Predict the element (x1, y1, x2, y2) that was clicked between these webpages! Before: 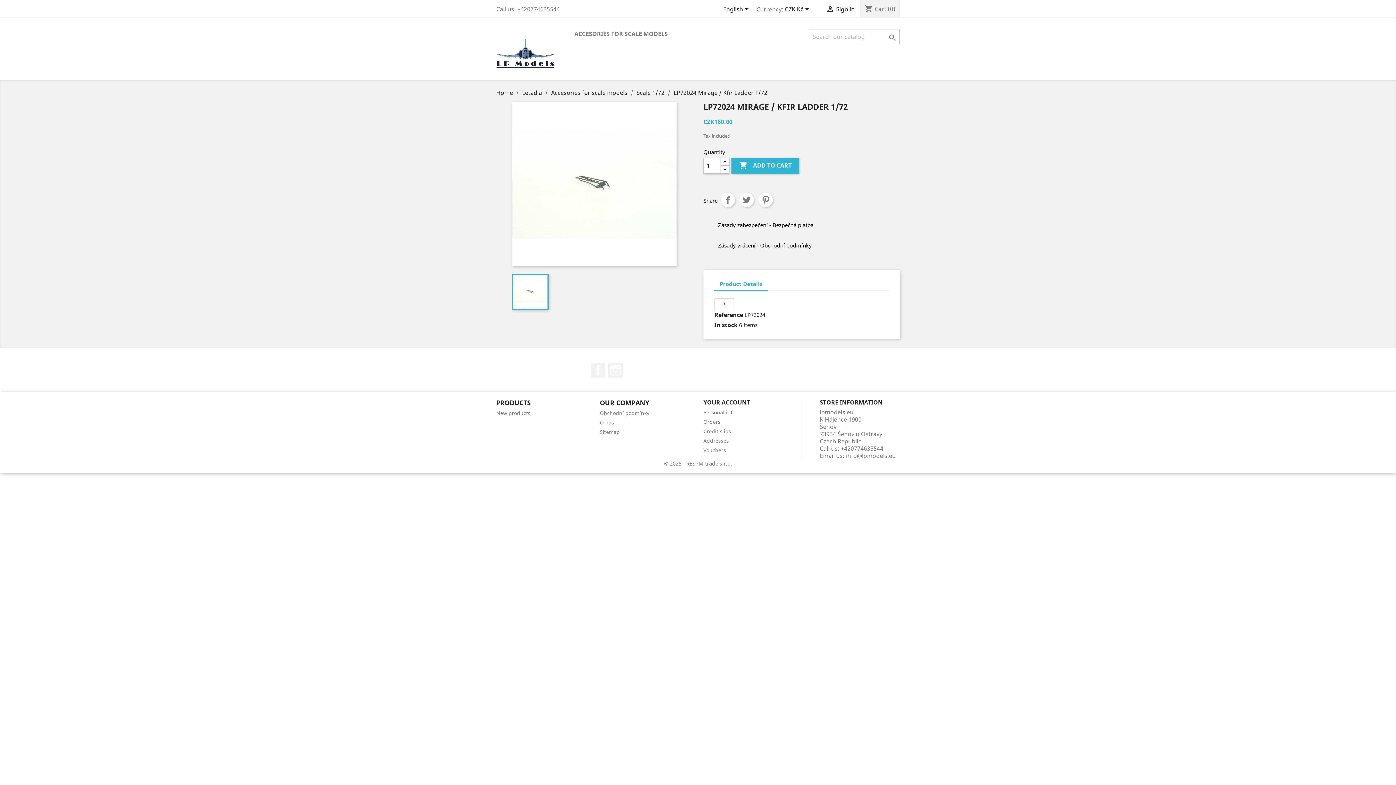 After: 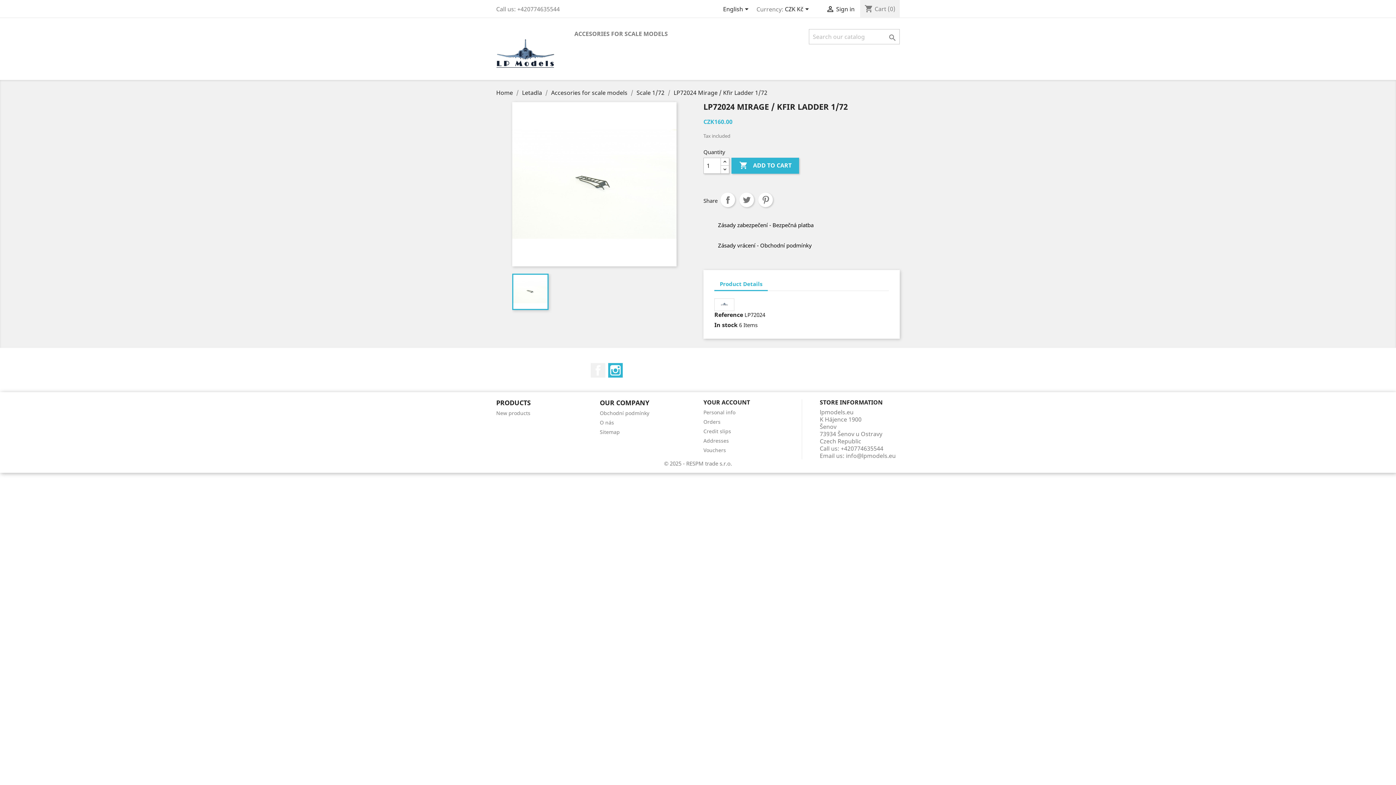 Action: bbox: (608, 363, 622, 377) label: Instagram